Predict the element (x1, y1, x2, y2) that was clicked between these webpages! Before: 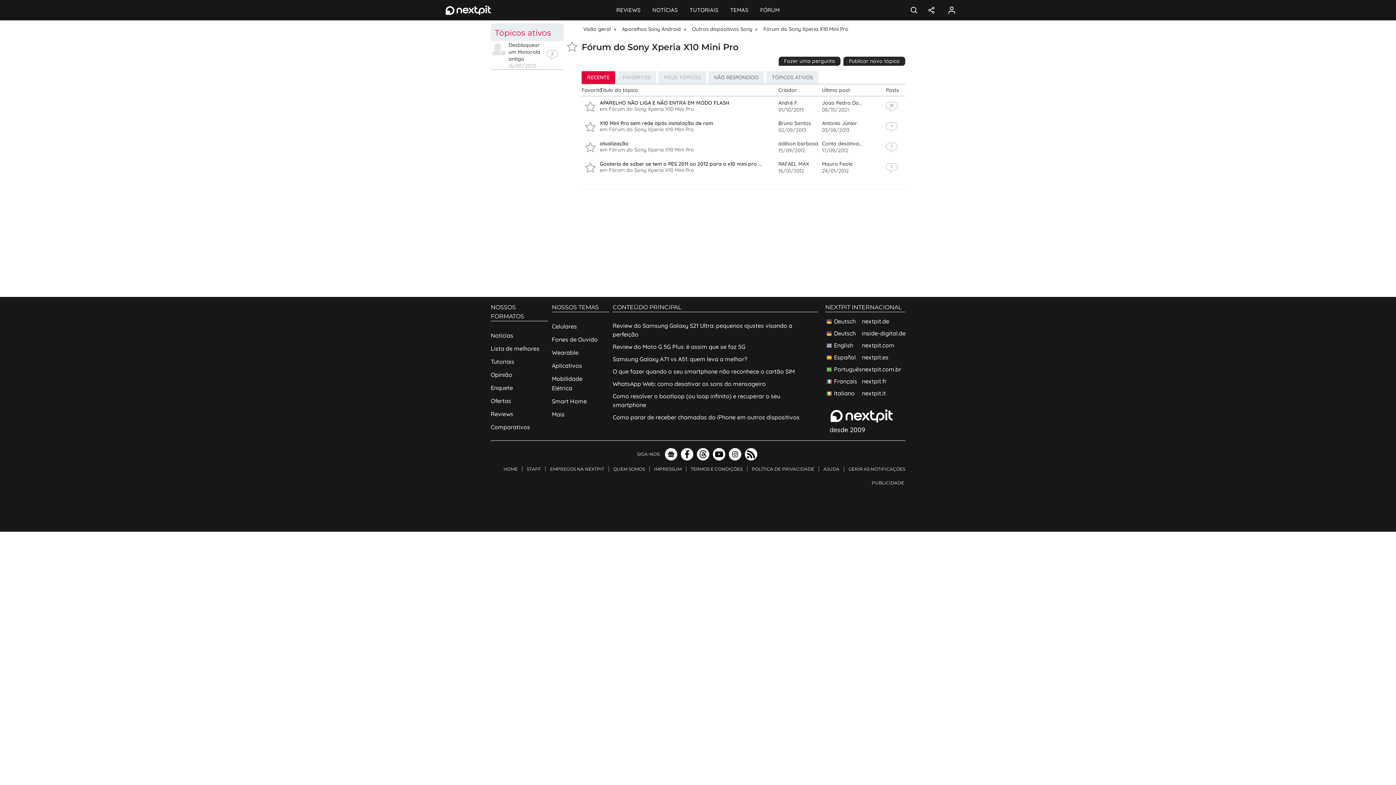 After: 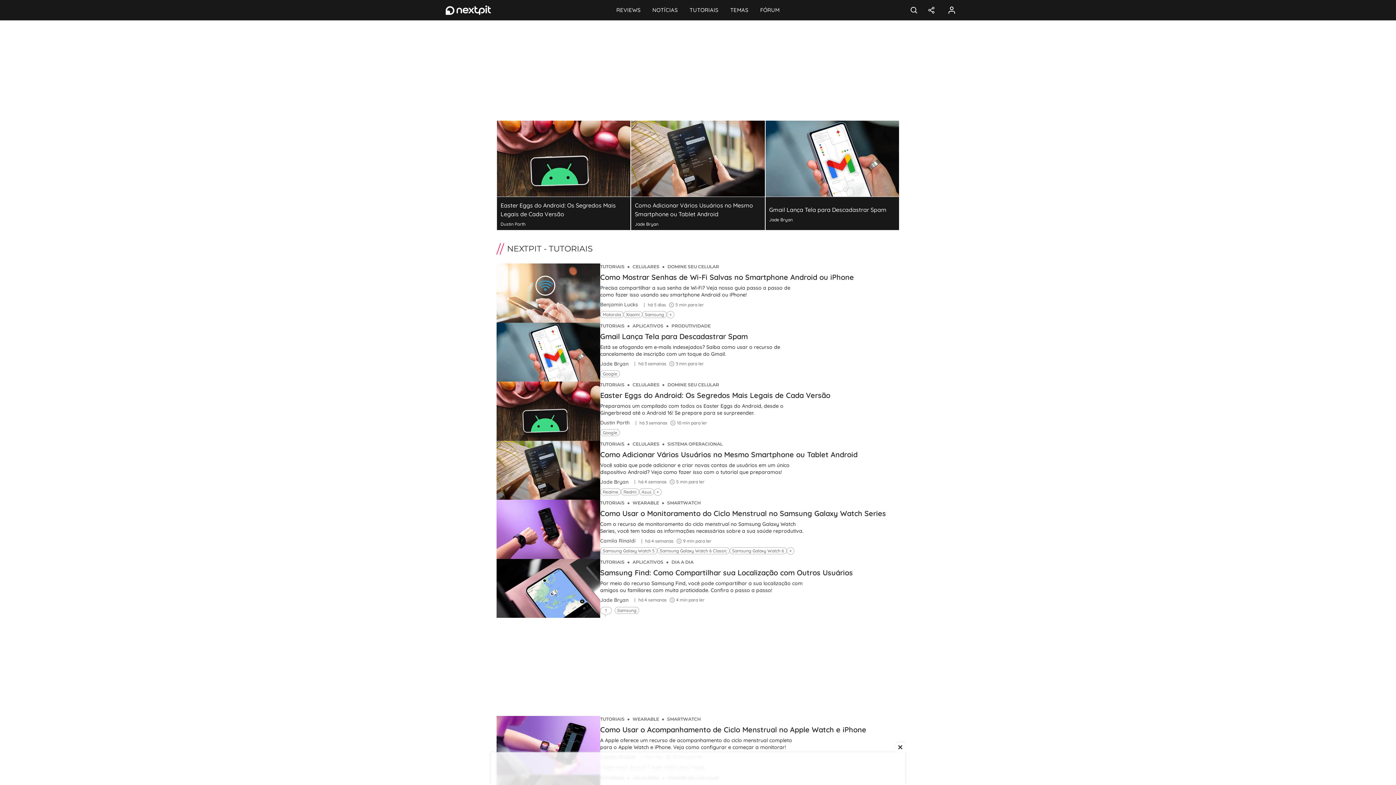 Action: label: TUTORIAIS bbox: (683, 0, 724, 20)